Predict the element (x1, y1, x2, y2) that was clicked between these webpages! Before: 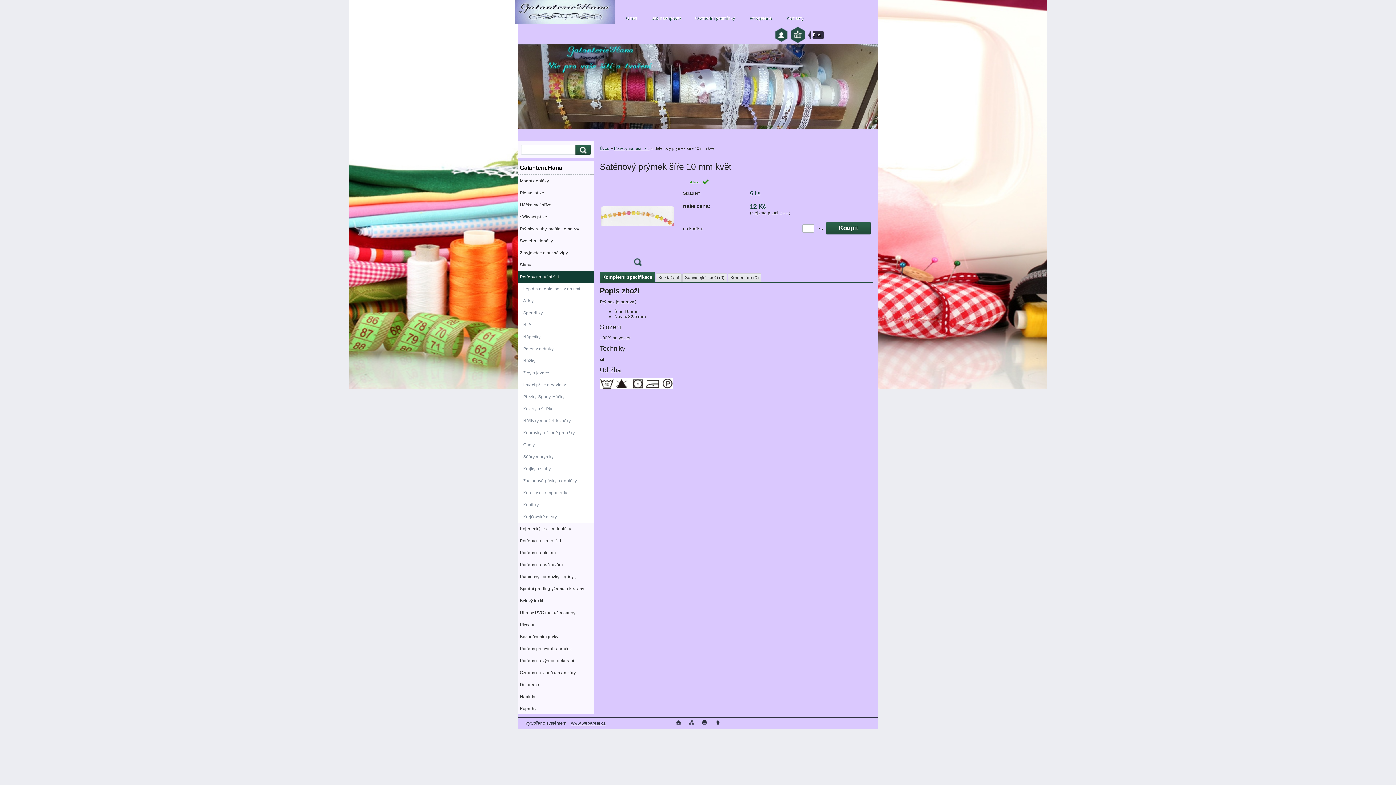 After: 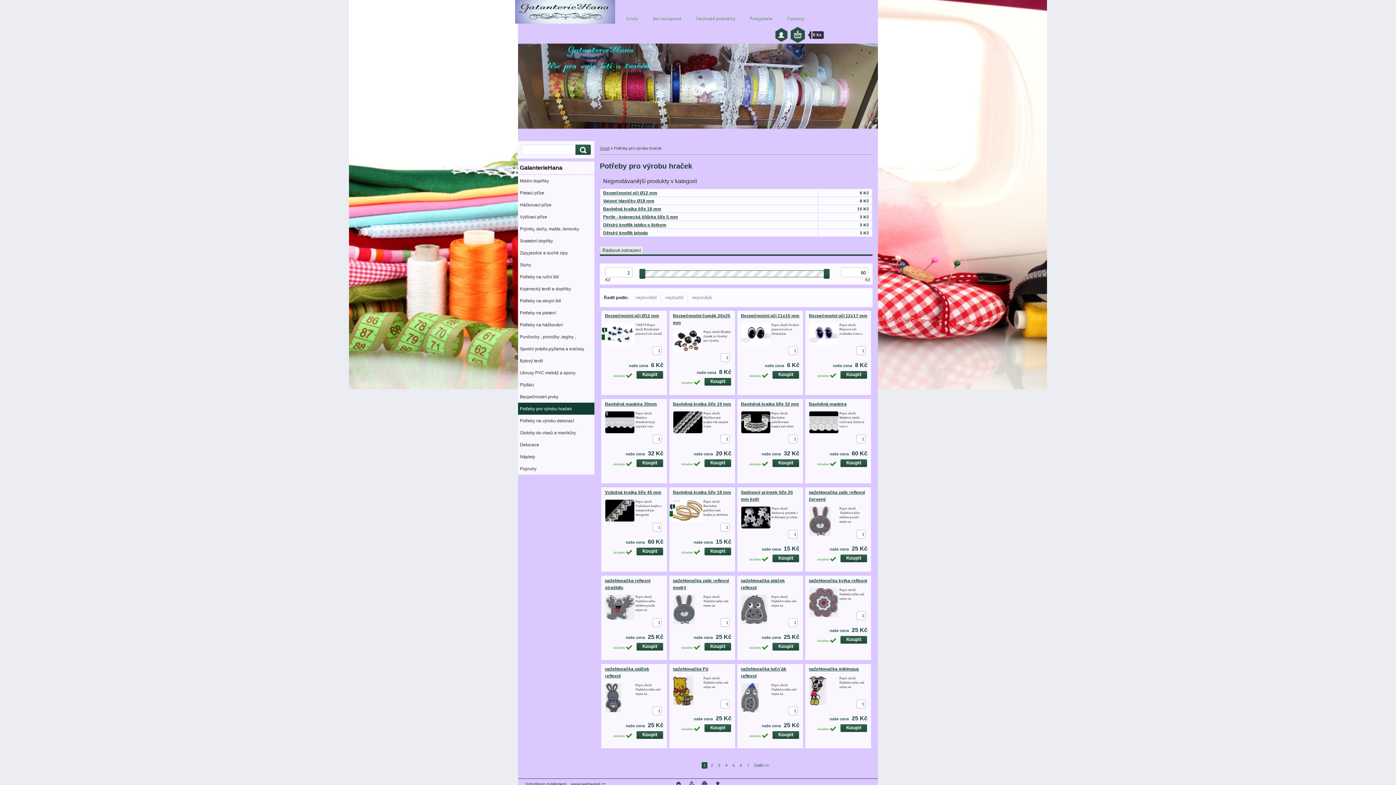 Action: bbox: (518, 642, 594, 654) label: Potřeby pro výrobu hraček